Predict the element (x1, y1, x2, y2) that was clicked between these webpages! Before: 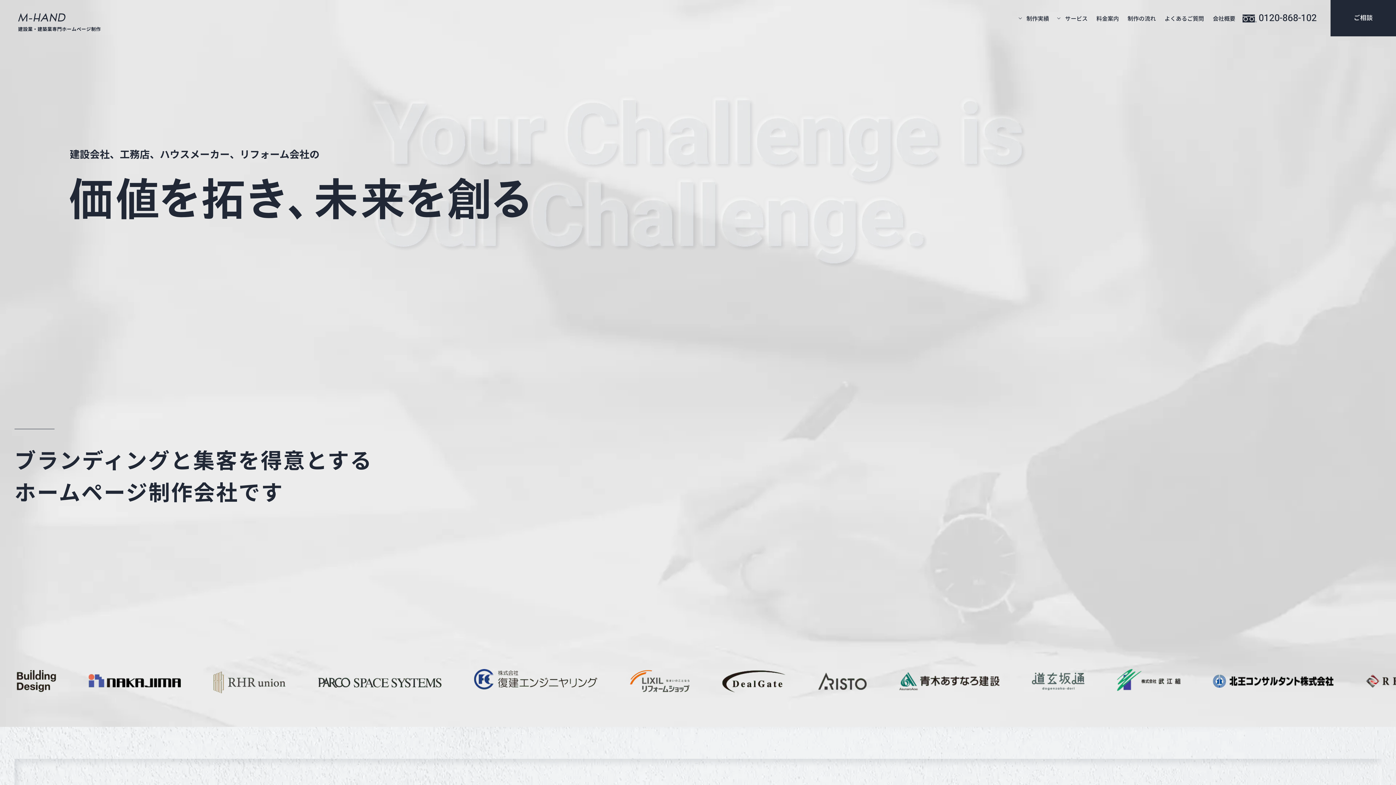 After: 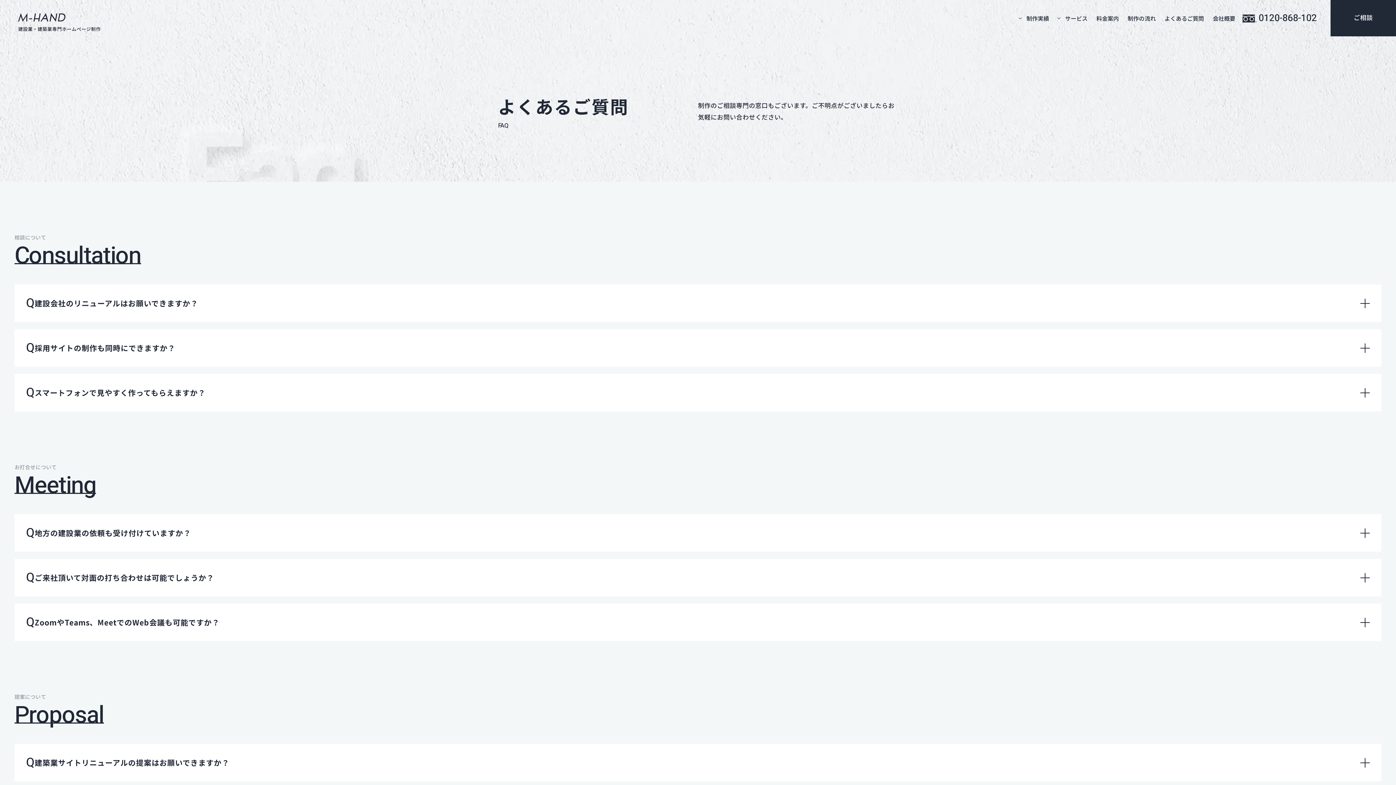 Action: label: よくあるご質問 bbox: (1164, 12, 1204, 23)